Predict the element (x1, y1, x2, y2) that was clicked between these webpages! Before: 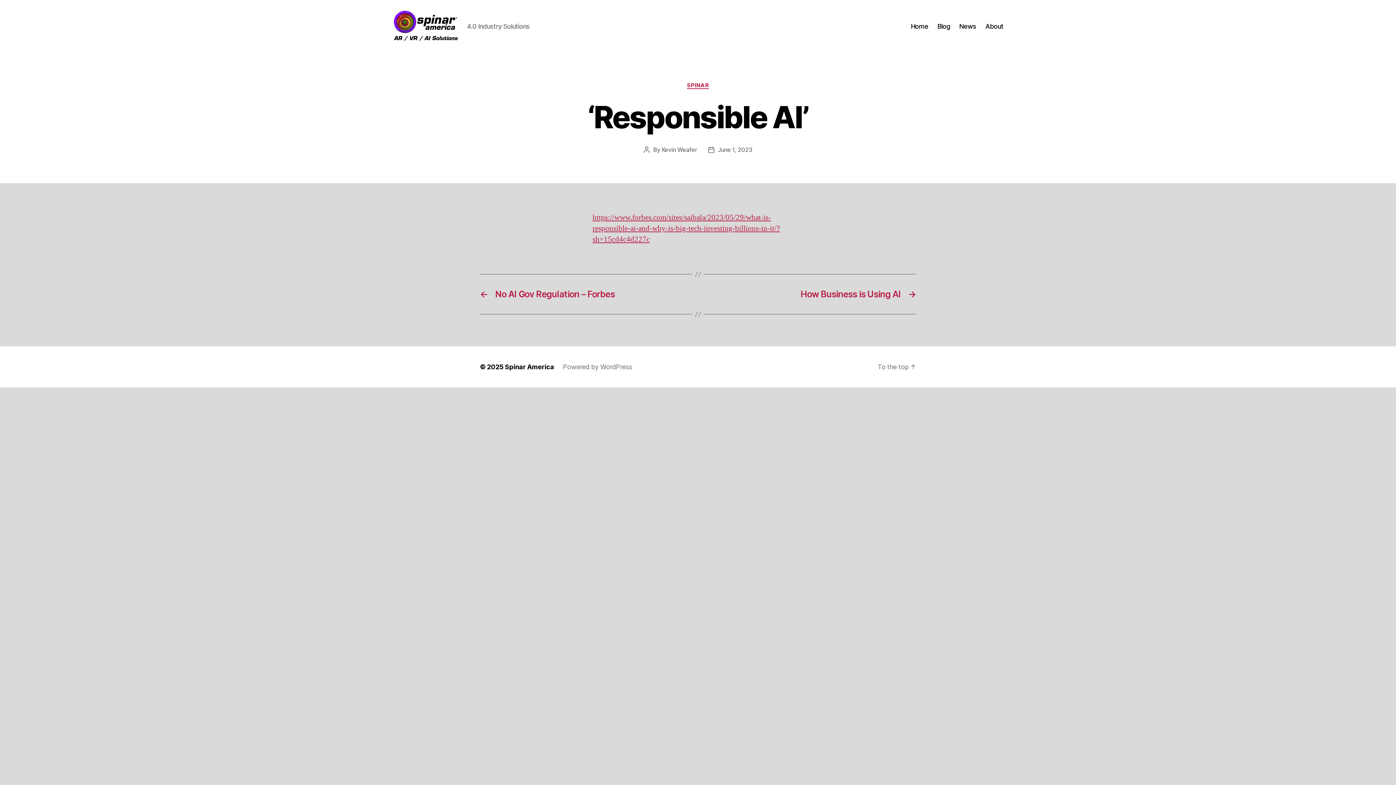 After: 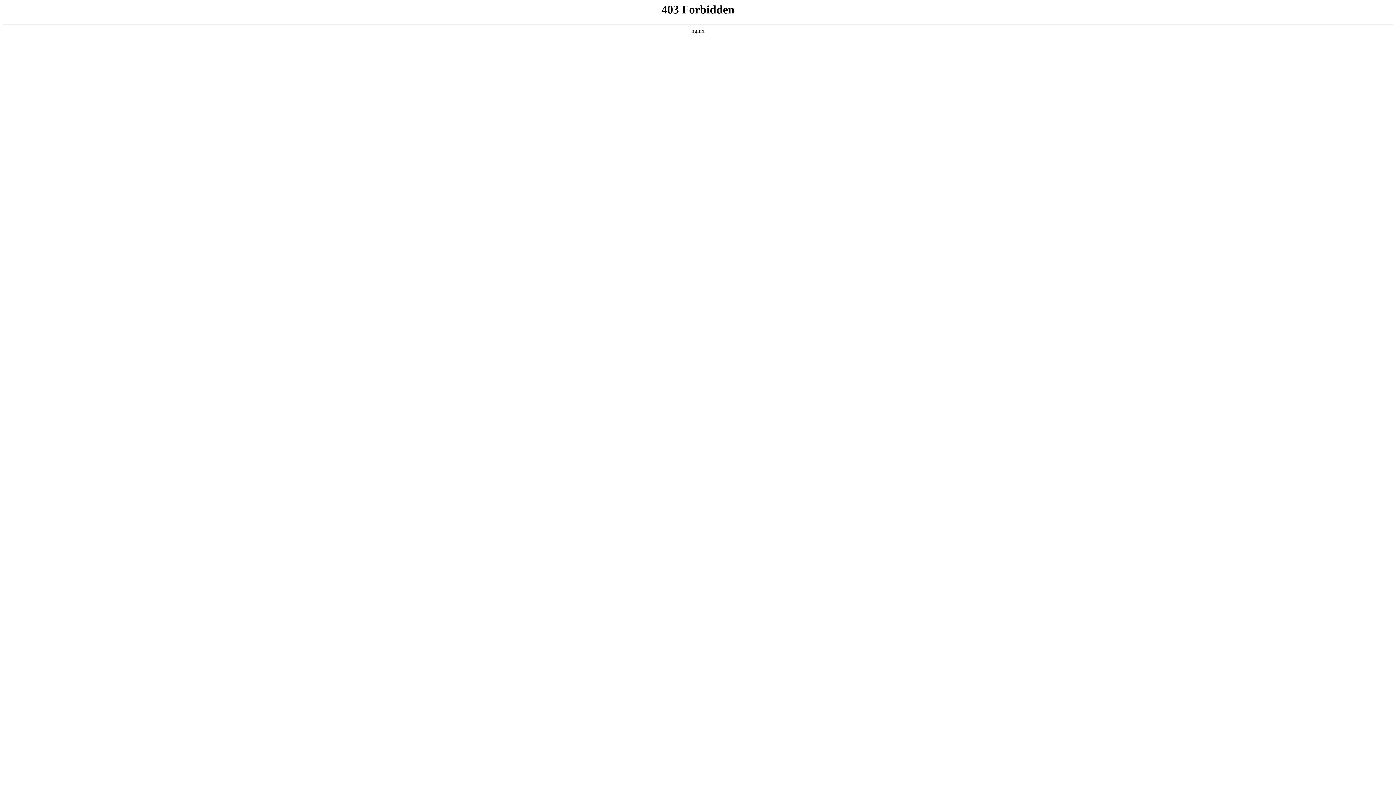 Action: bbox: (563, 363, 632, 371) label: Powered by WordPress